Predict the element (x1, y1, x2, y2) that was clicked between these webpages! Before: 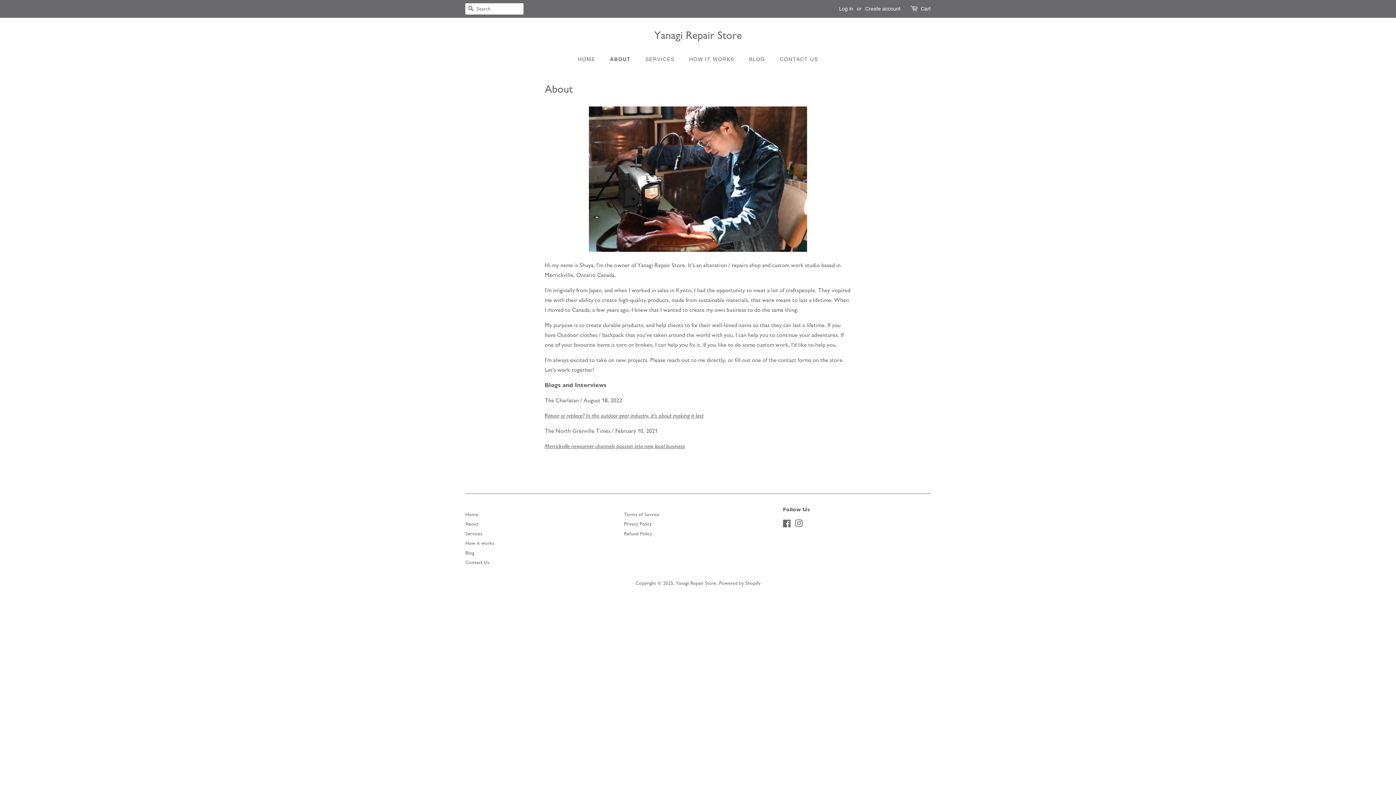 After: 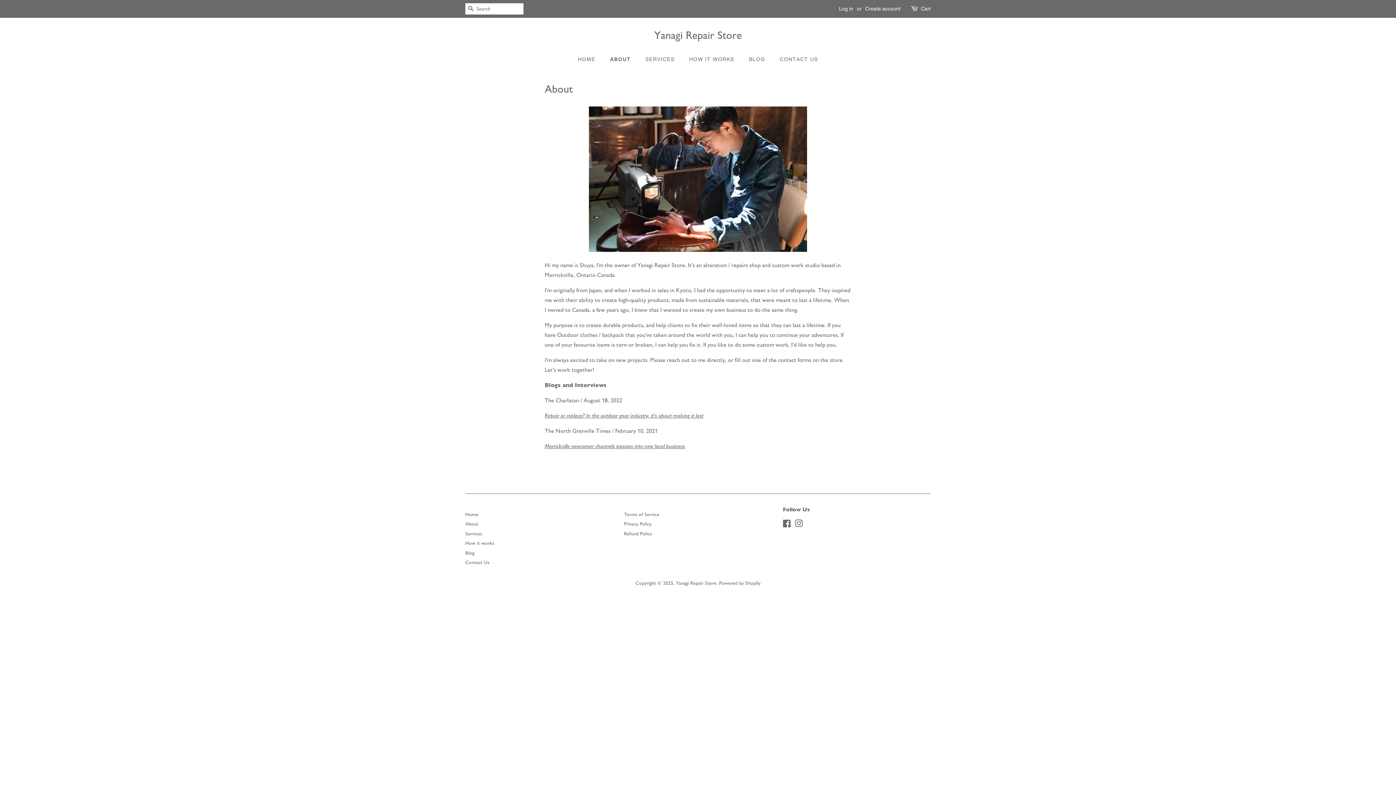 Action: bbox: (604, 52, 638, 66) label: ABOUT